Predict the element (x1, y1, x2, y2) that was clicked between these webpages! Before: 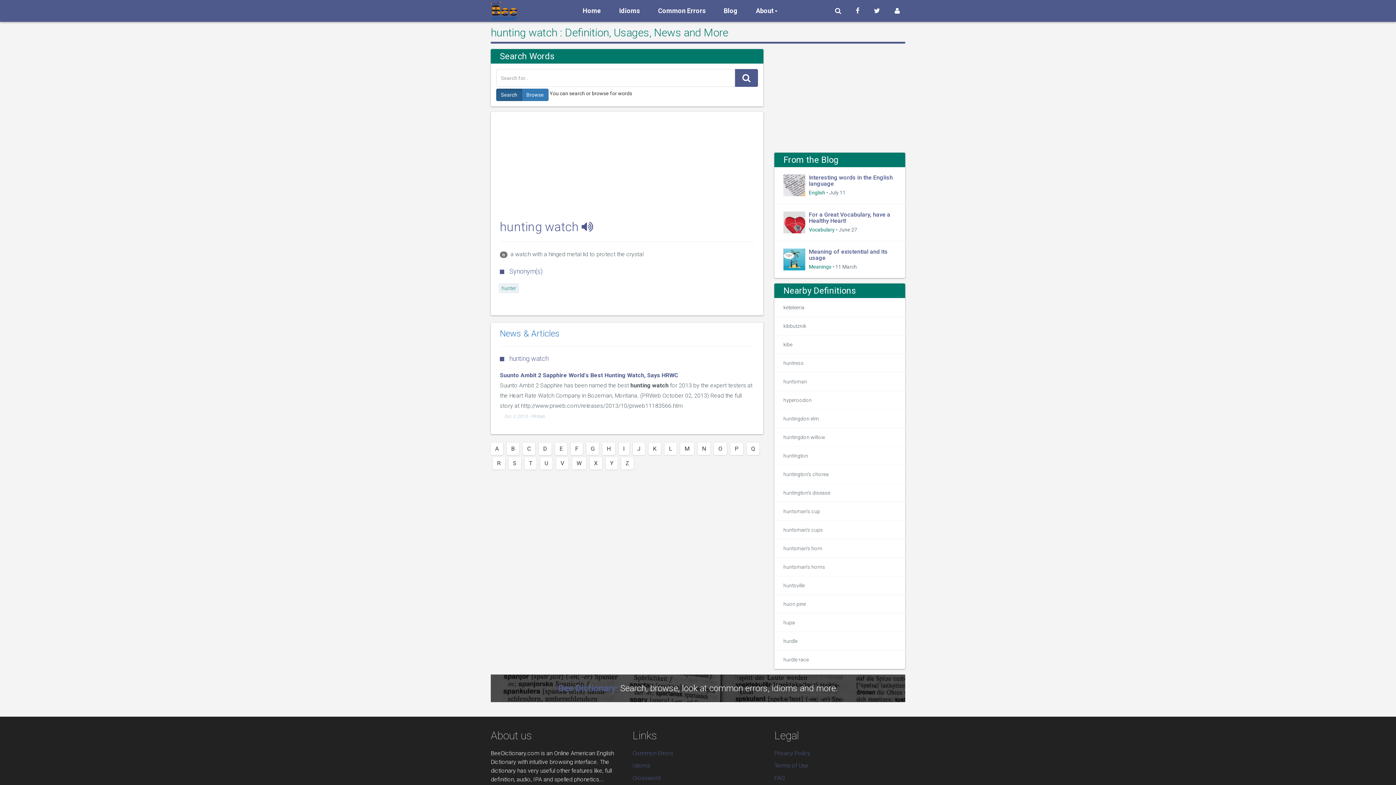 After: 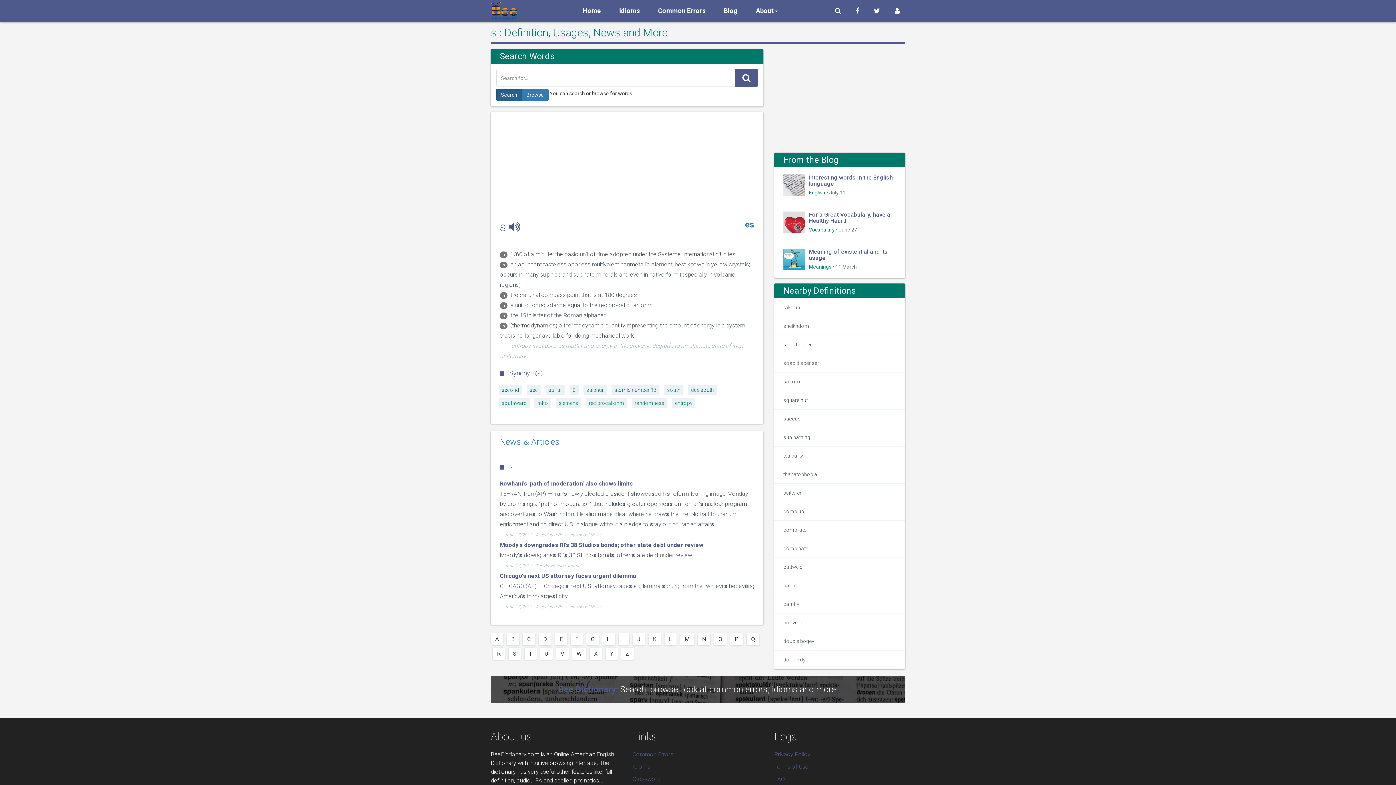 Action: bbox: (508, 457, 521, 469) label: S